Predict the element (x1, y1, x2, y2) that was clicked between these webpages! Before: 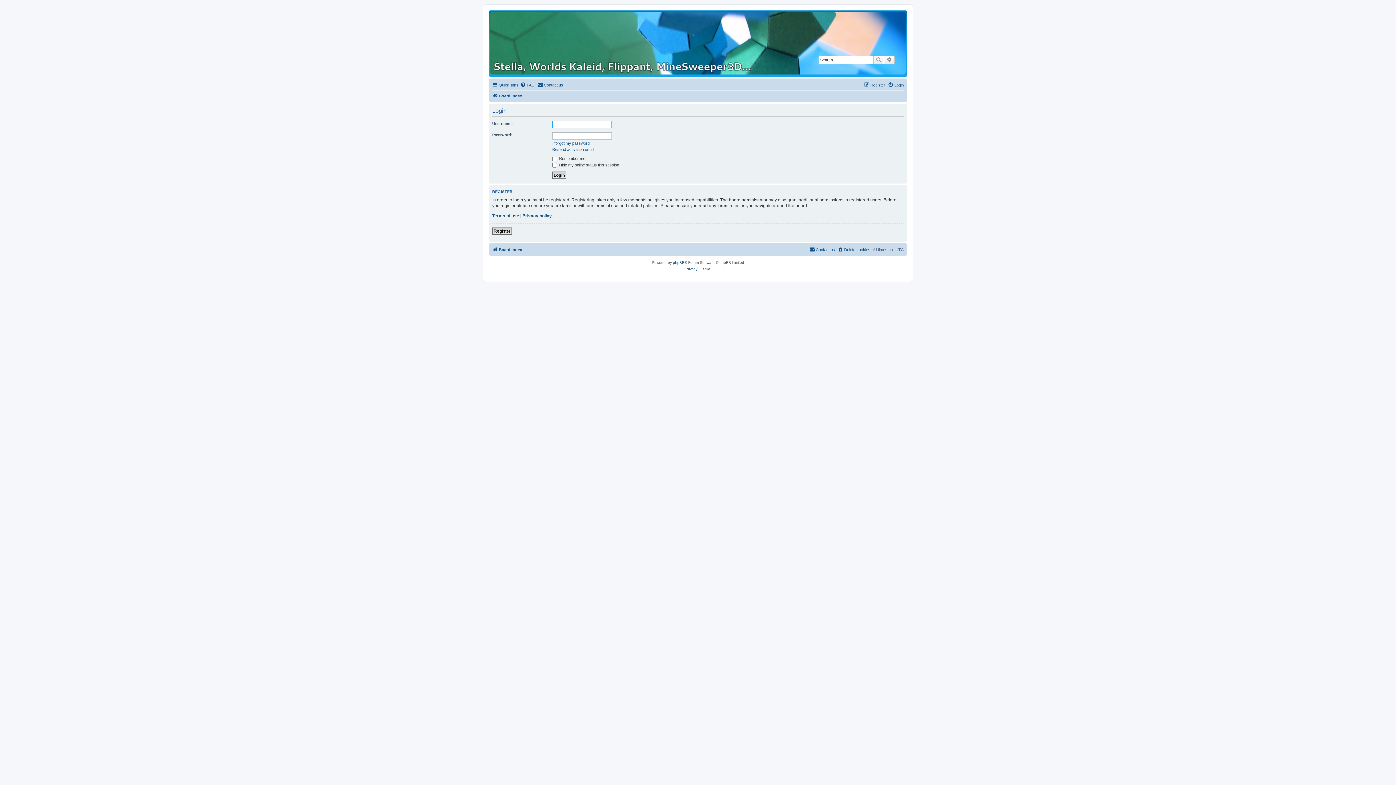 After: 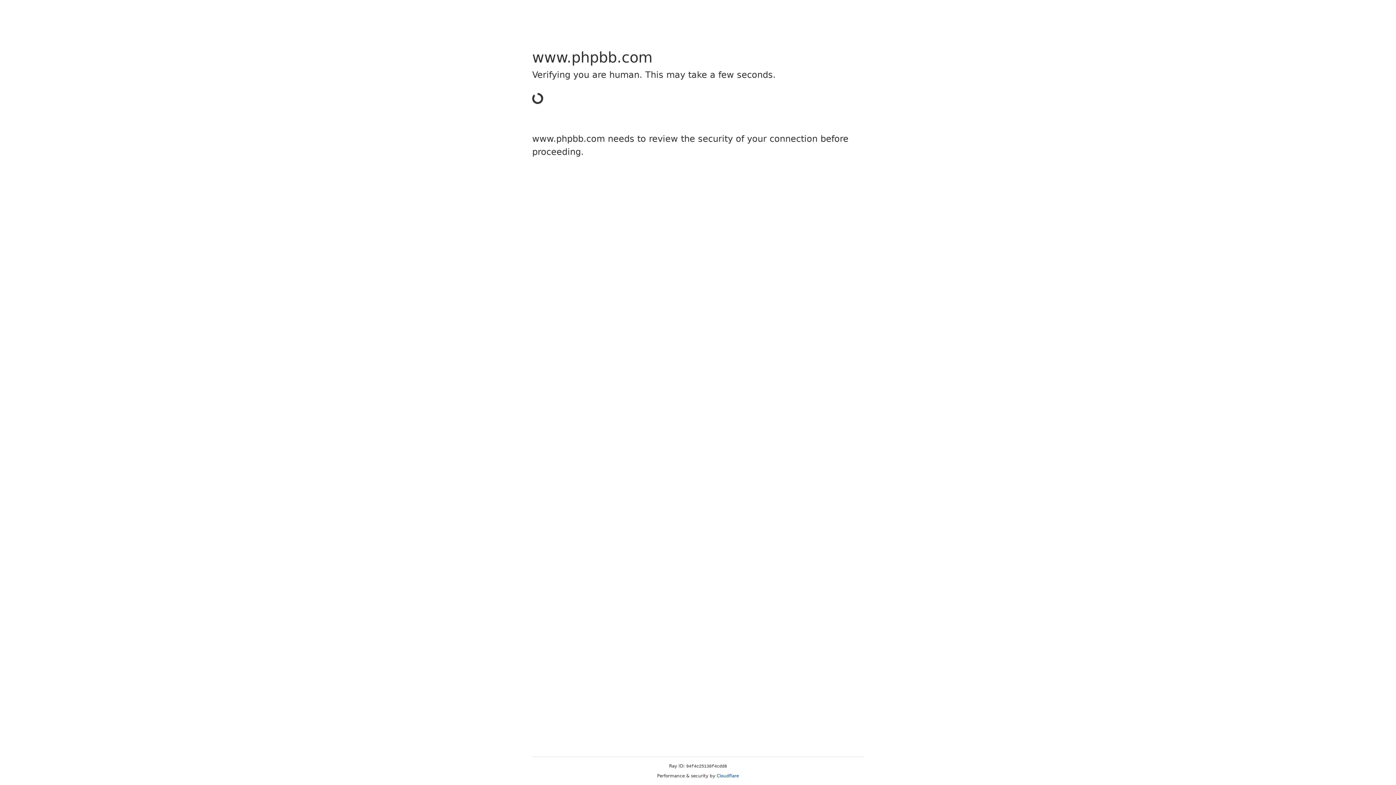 Action: label: phpBB bbox: (673, 259, 684, 266)